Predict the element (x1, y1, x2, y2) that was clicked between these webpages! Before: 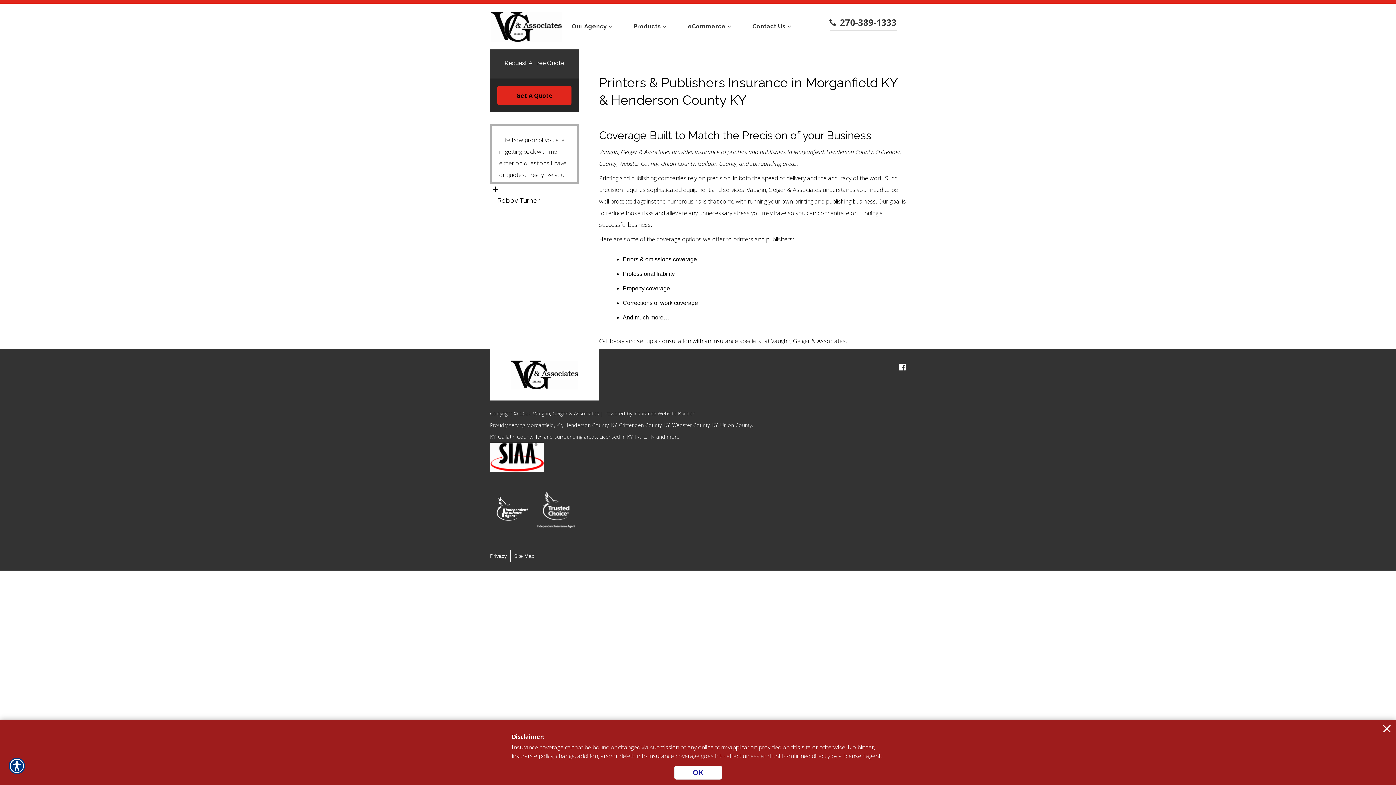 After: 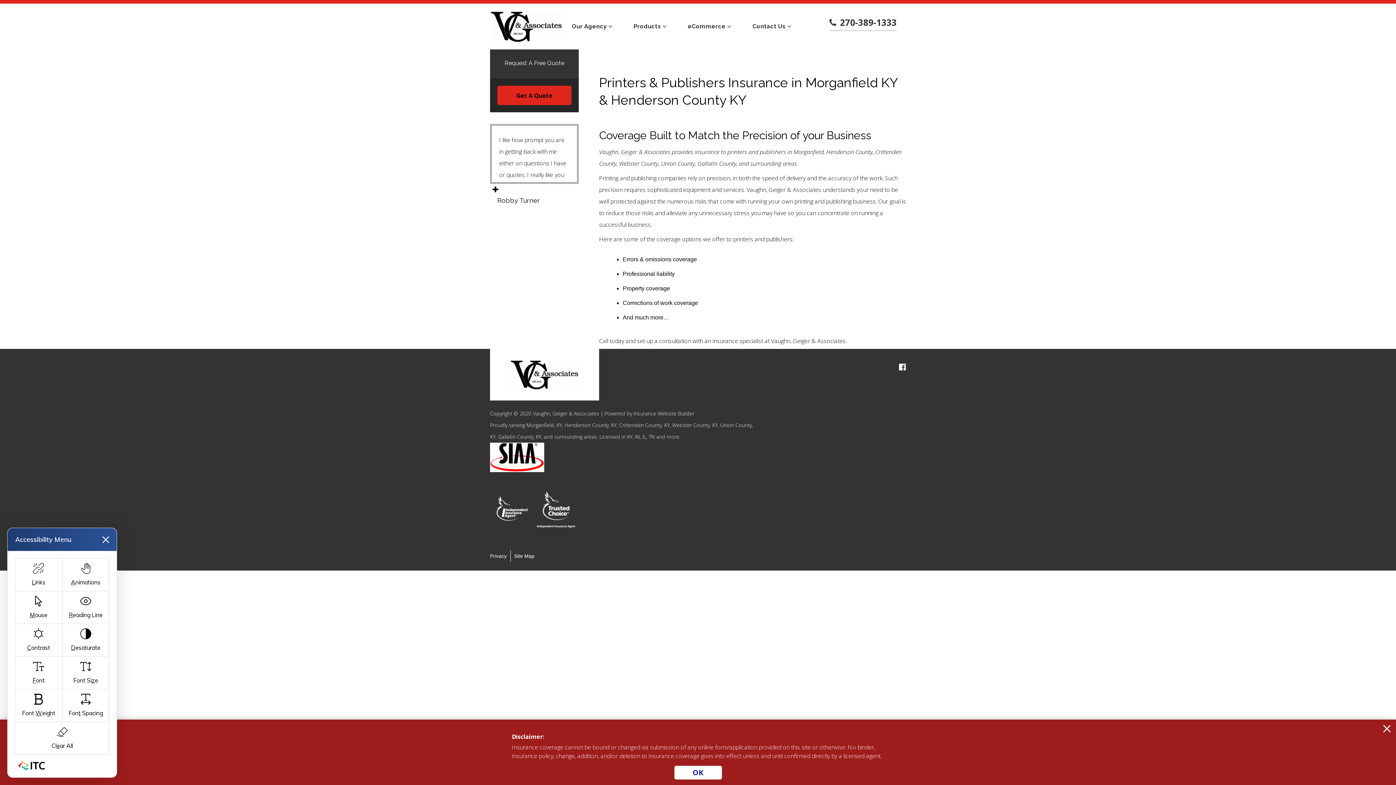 Action: bbox: (8, 758, 25, 776)